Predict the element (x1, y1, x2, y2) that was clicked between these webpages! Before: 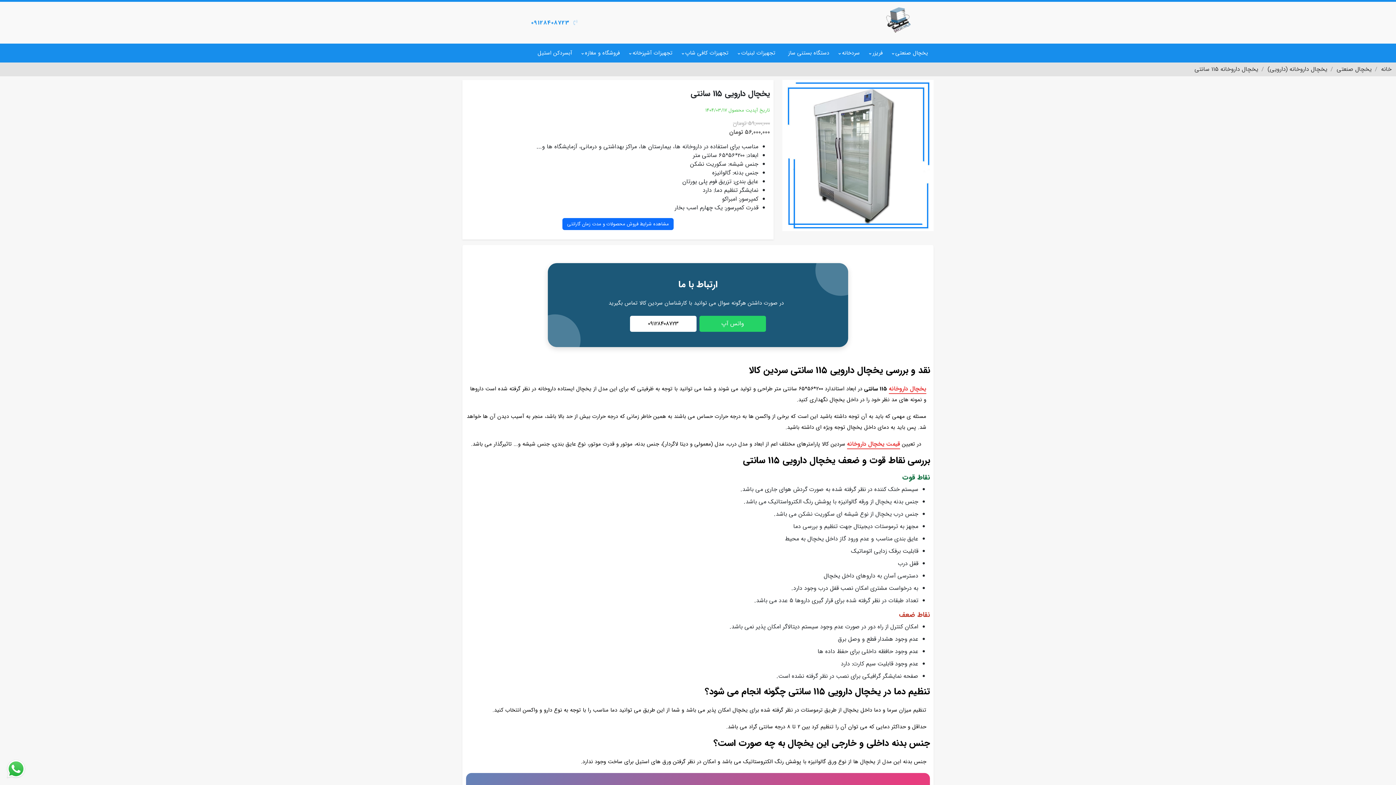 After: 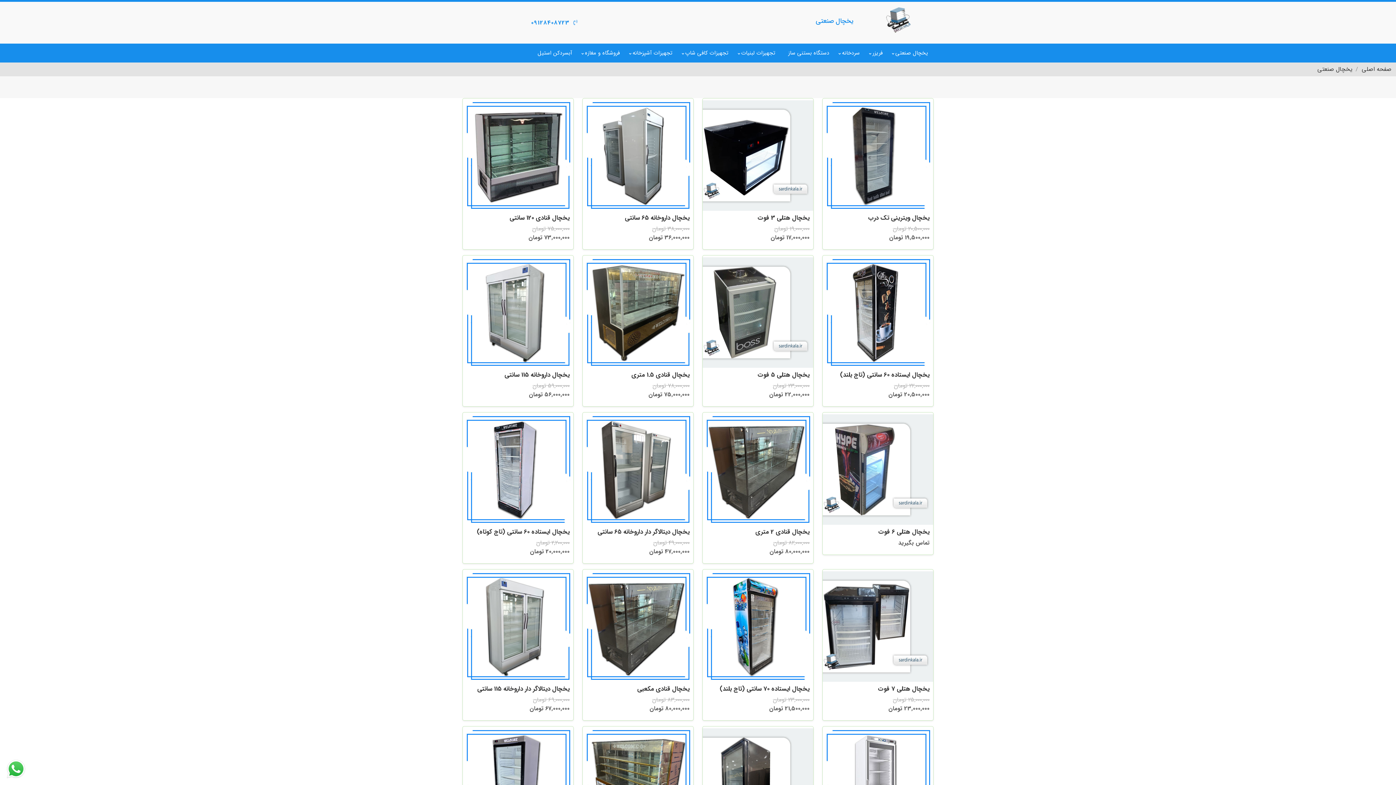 Action: label: یخچال صنعتی bbox: (1332, 64, 1374, 74)